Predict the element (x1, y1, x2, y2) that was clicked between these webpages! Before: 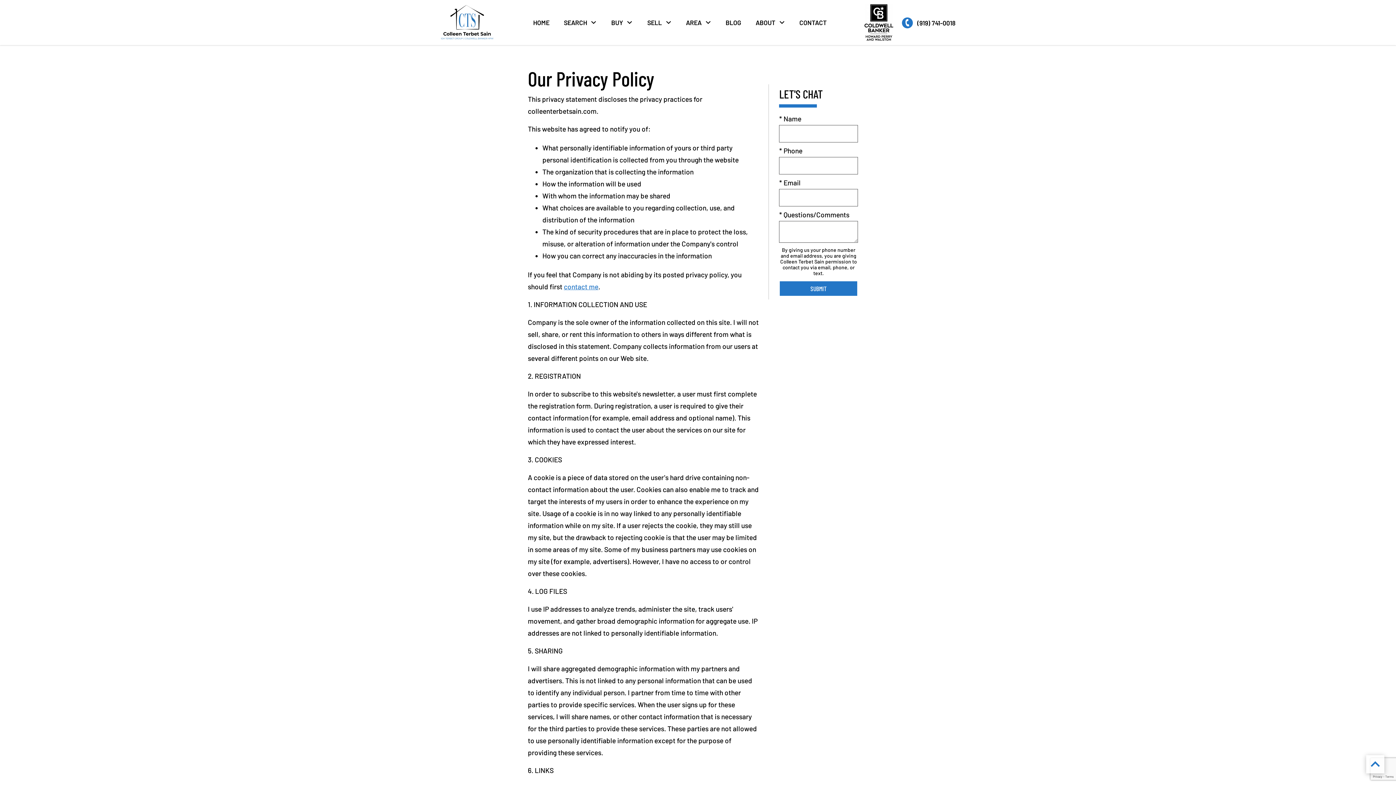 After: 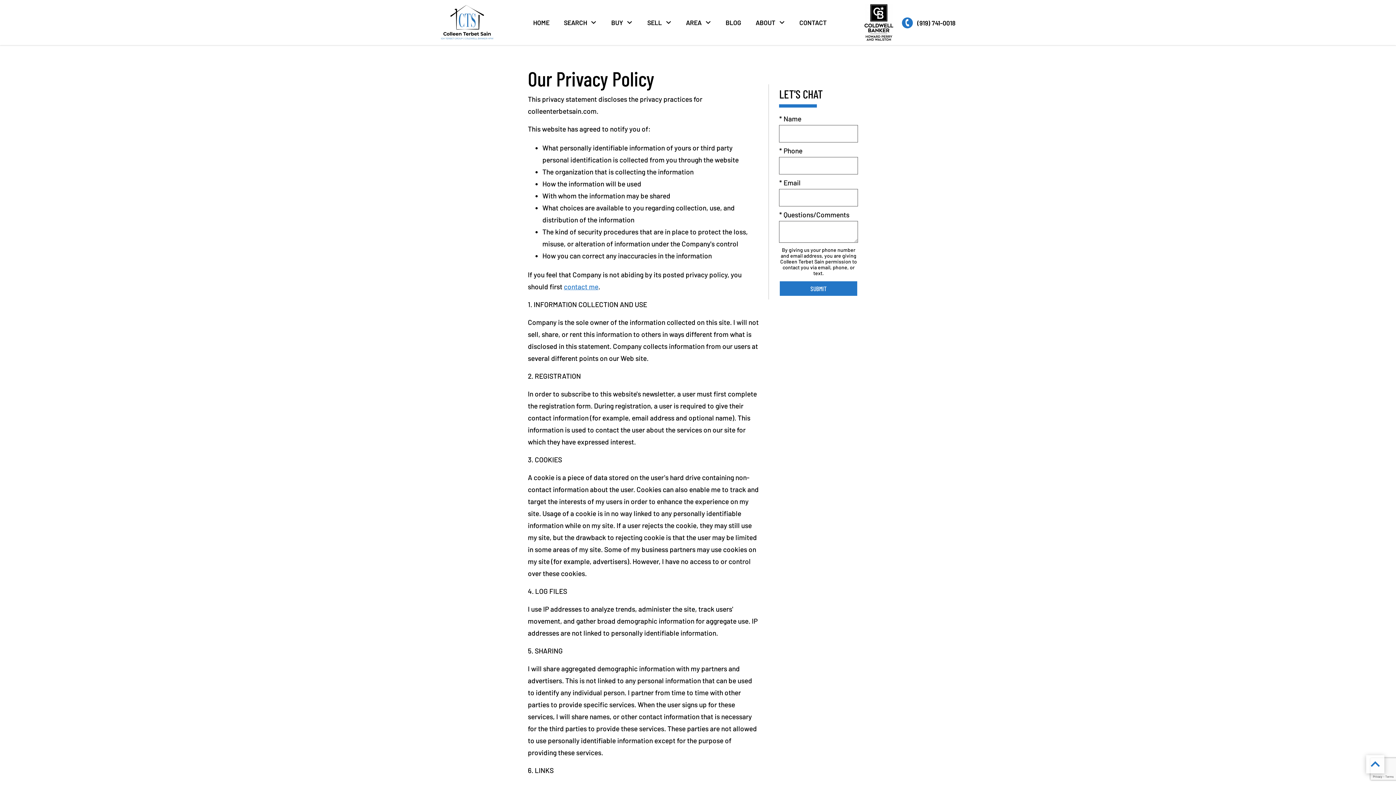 Action: bbox: (902, 17, 955, 26) label: Call.